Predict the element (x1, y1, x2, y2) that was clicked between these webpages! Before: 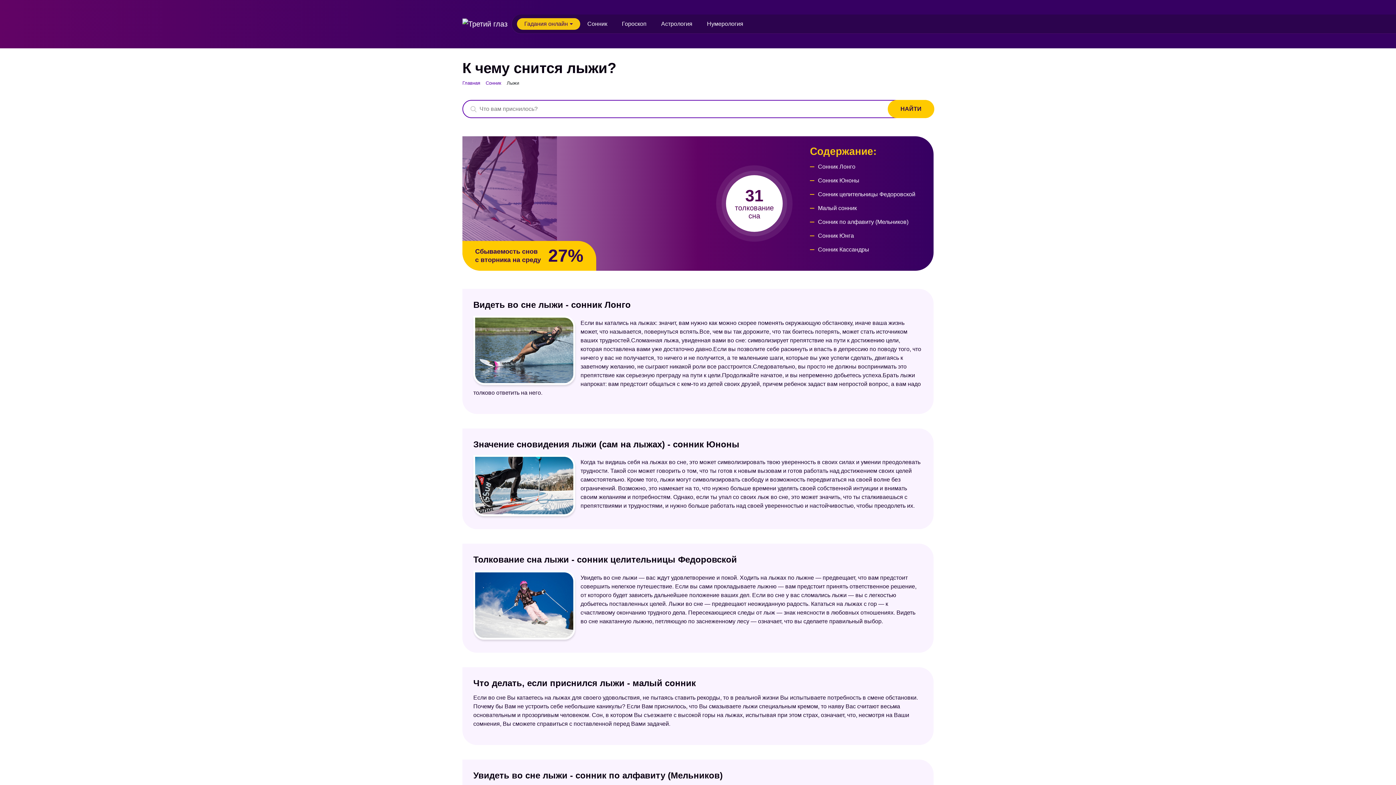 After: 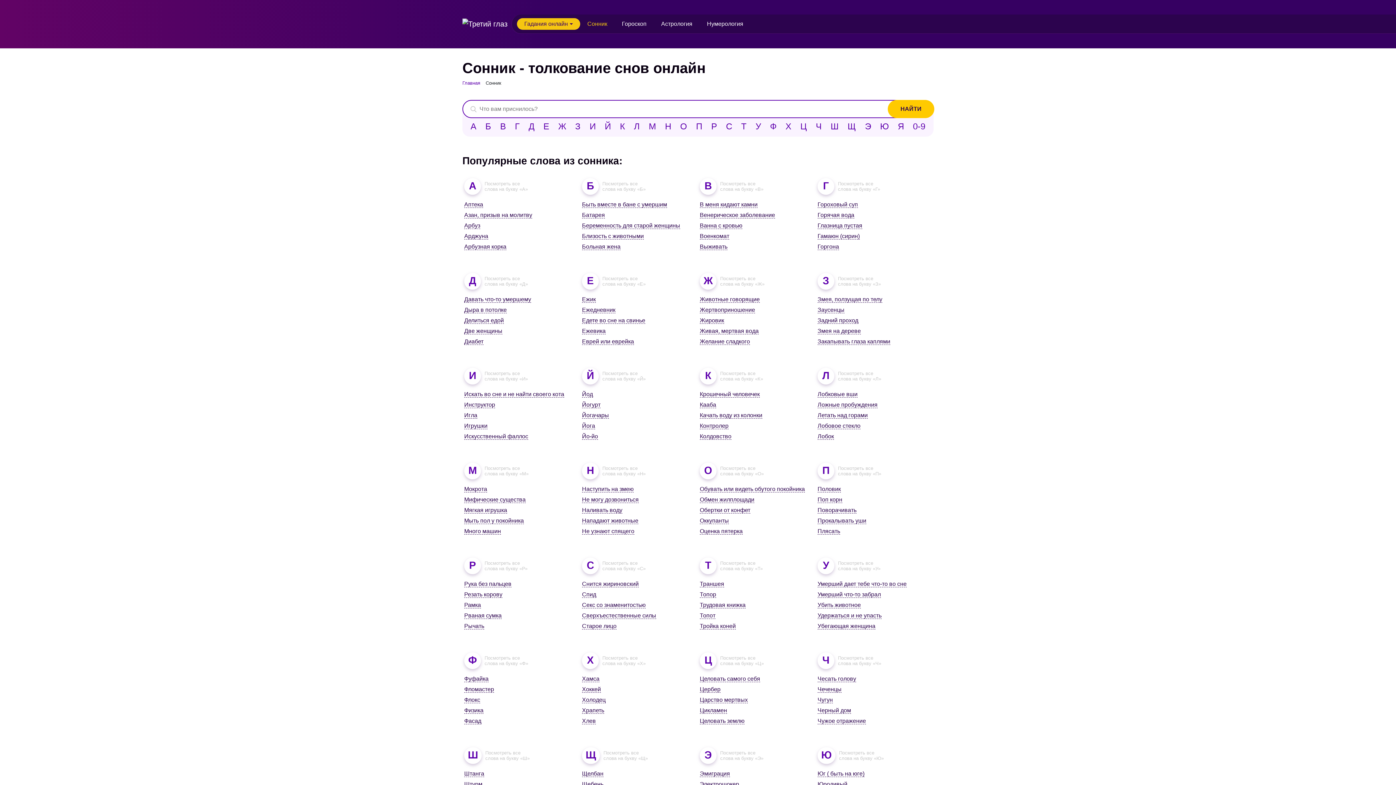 Action: label: Сонник bbox: (580, 18, 614, 29)